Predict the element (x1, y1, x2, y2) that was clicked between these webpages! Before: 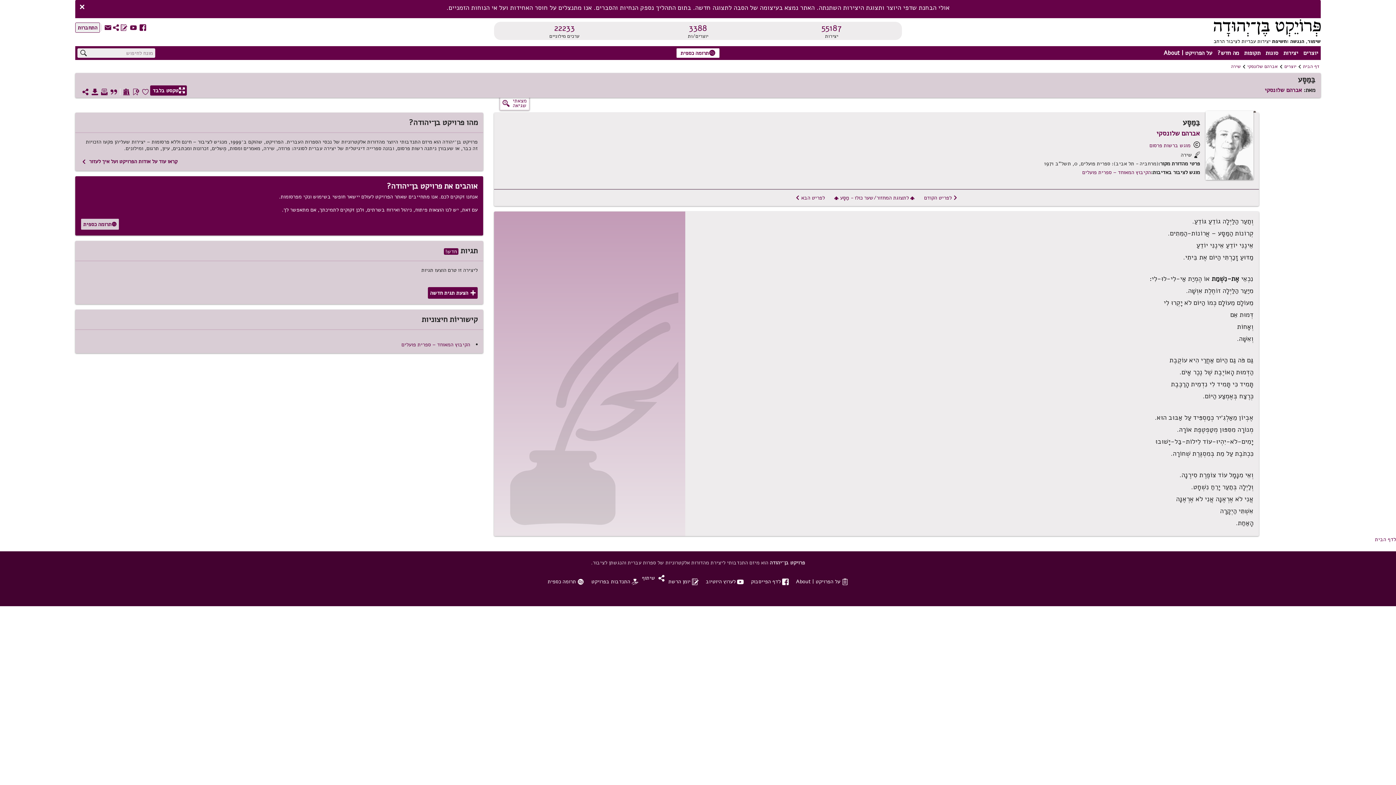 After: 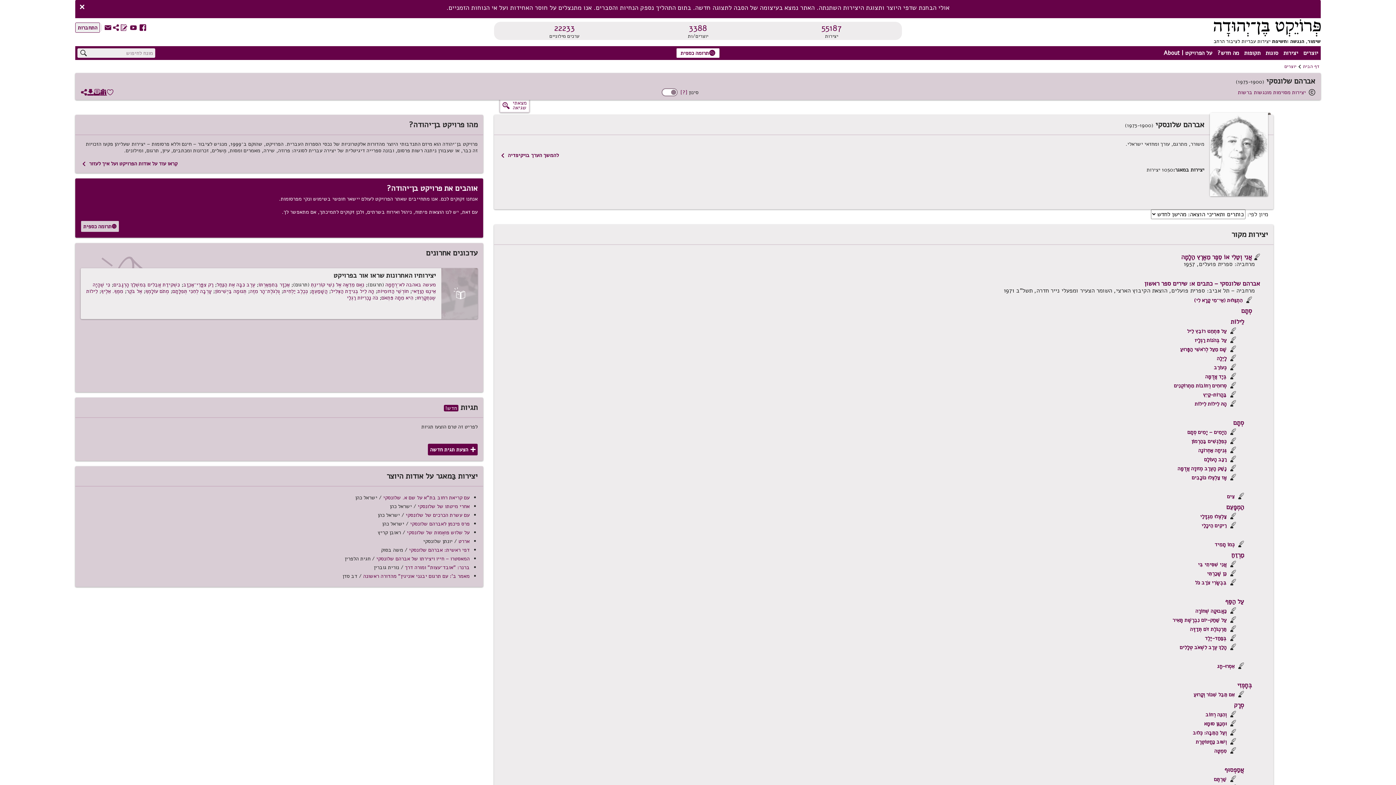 Action: label: אברהם שלונסקי bbox: (1247, 63, 1278, 69)